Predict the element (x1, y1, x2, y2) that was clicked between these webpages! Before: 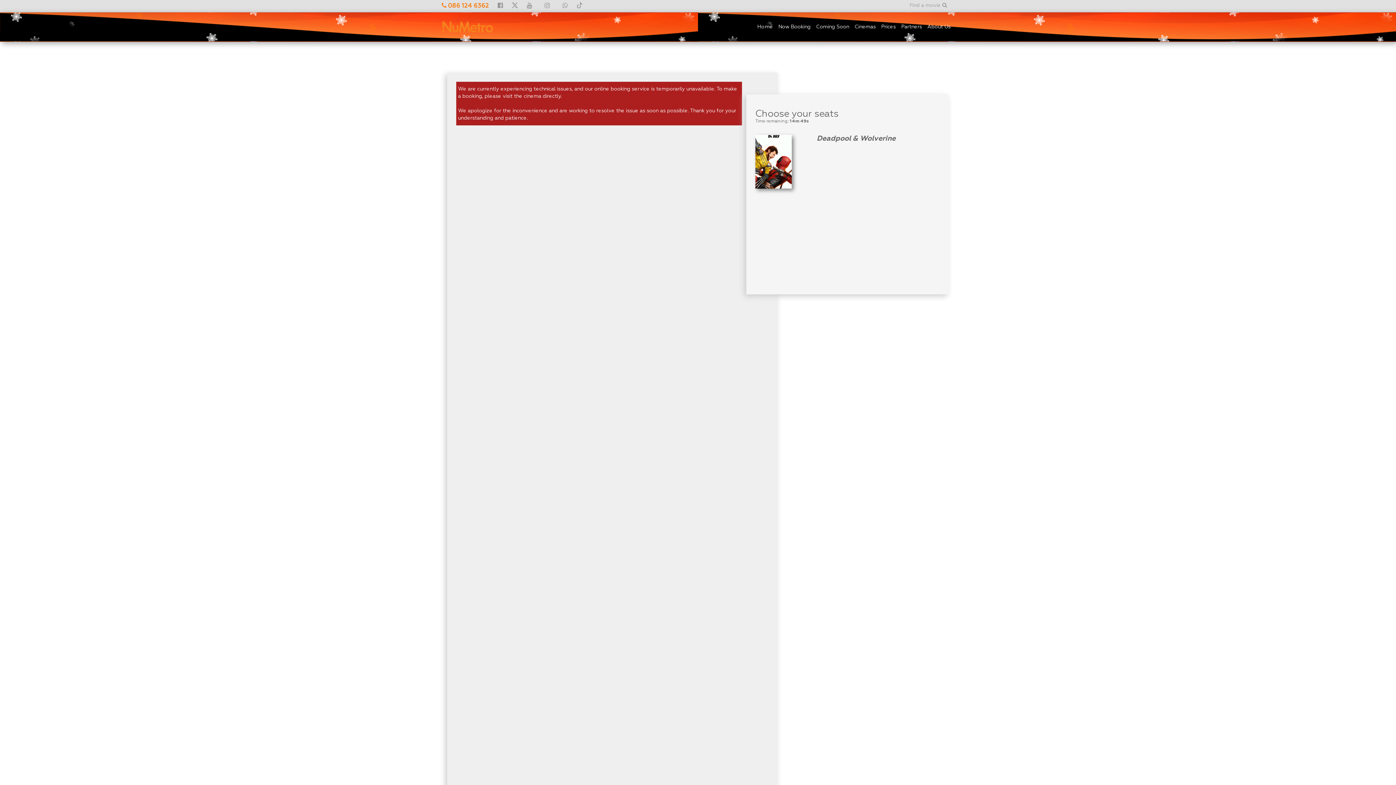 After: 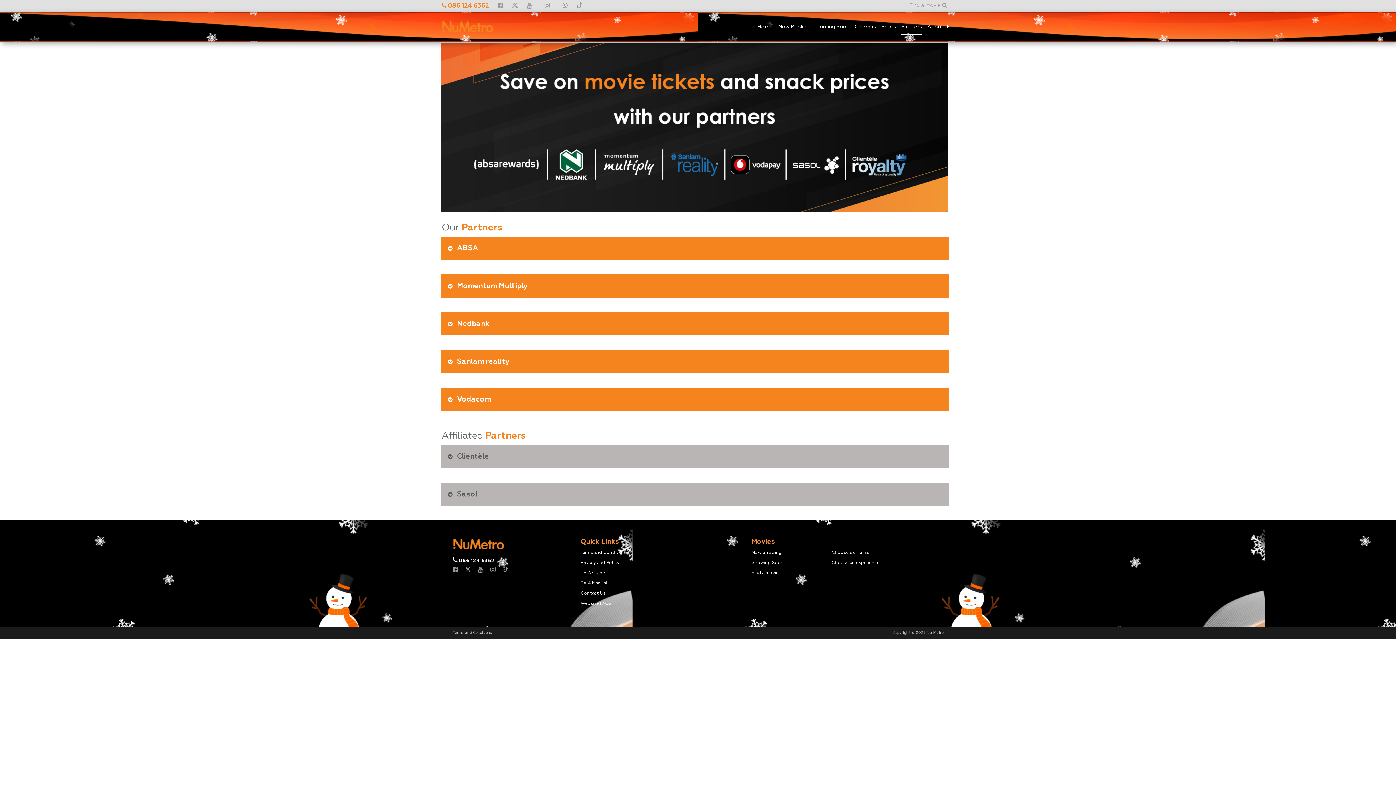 Action: label: Partners bbox: (901, 19, 922, 34)